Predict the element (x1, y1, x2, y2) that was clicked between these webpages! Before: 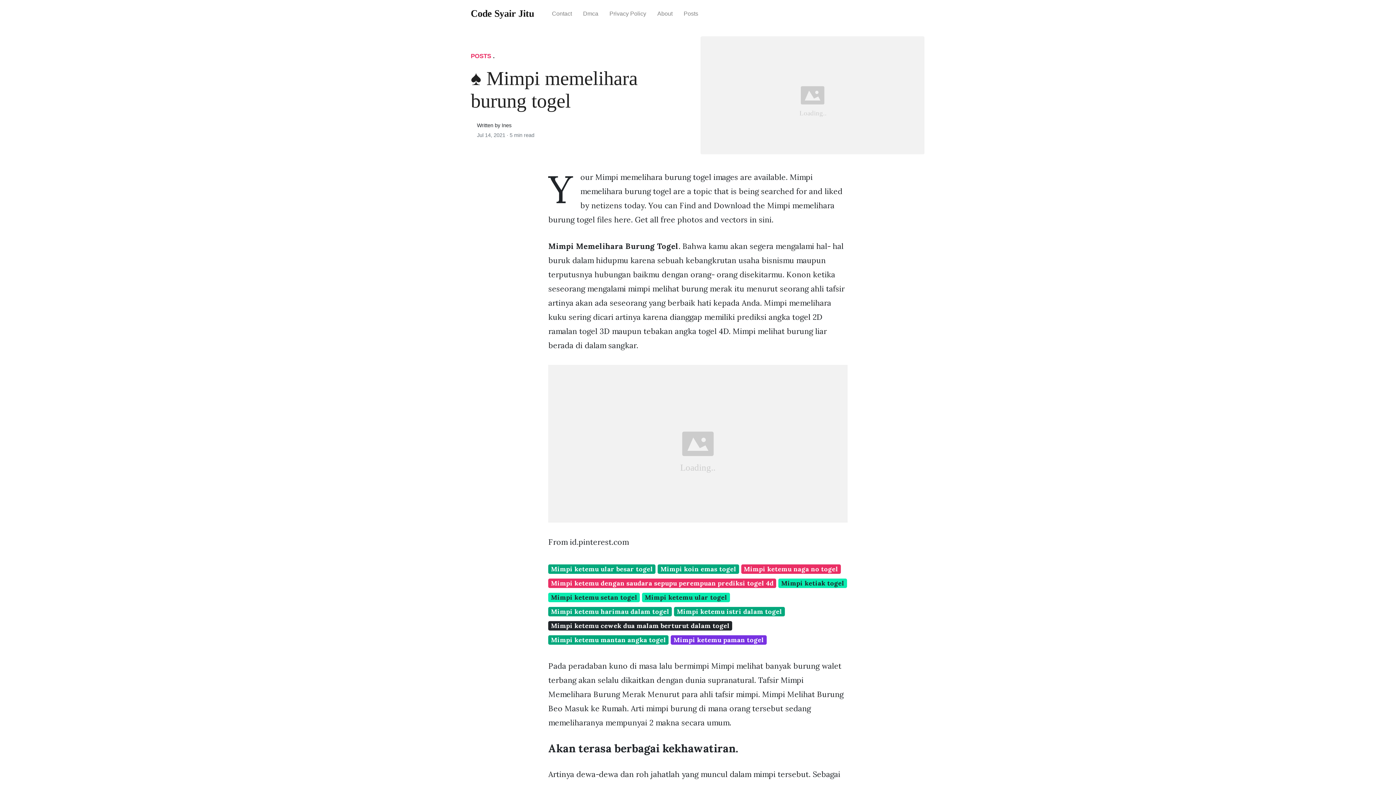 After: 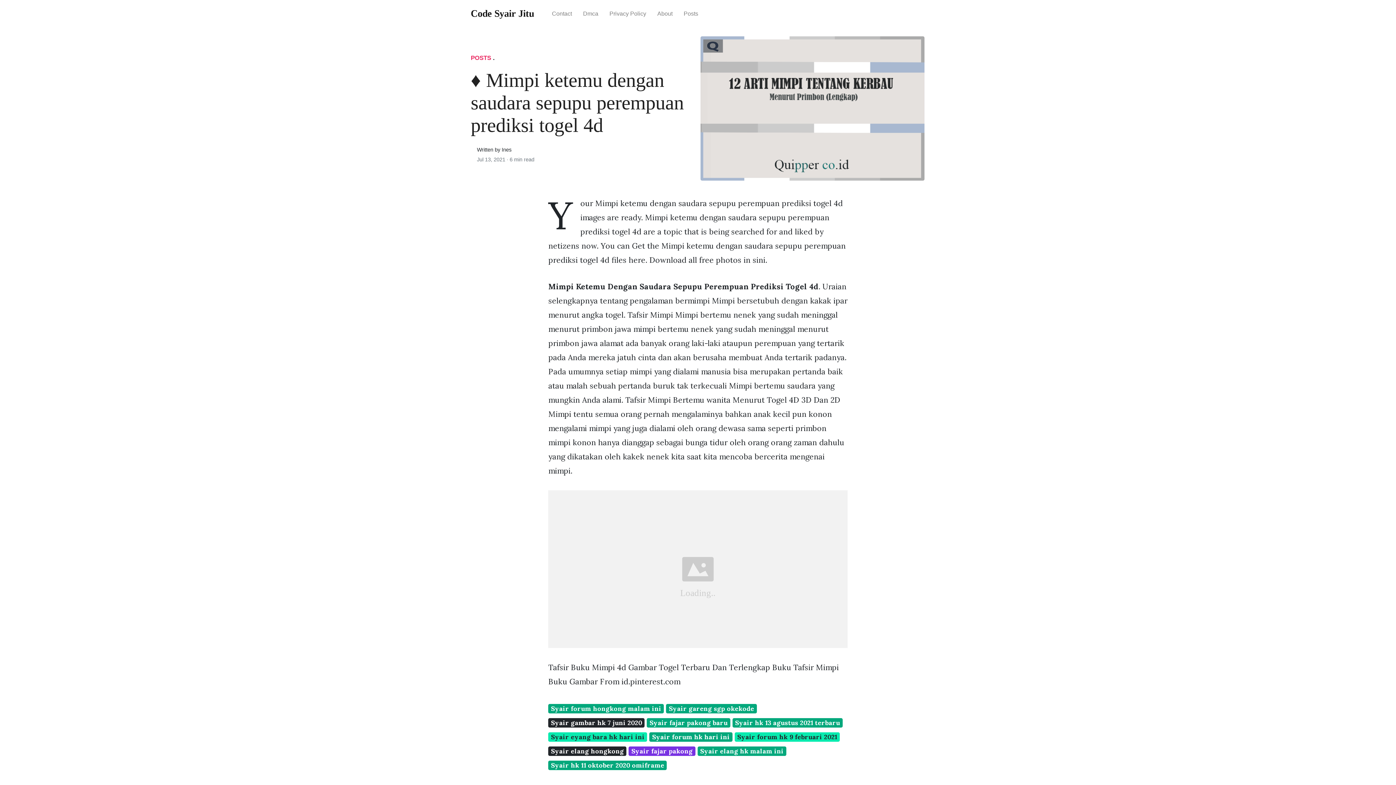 Action: label: Mimpi ketemu dengan saudara sepupu perempuan prediksi togel 4d bbox: (548, 578, 776, 588)